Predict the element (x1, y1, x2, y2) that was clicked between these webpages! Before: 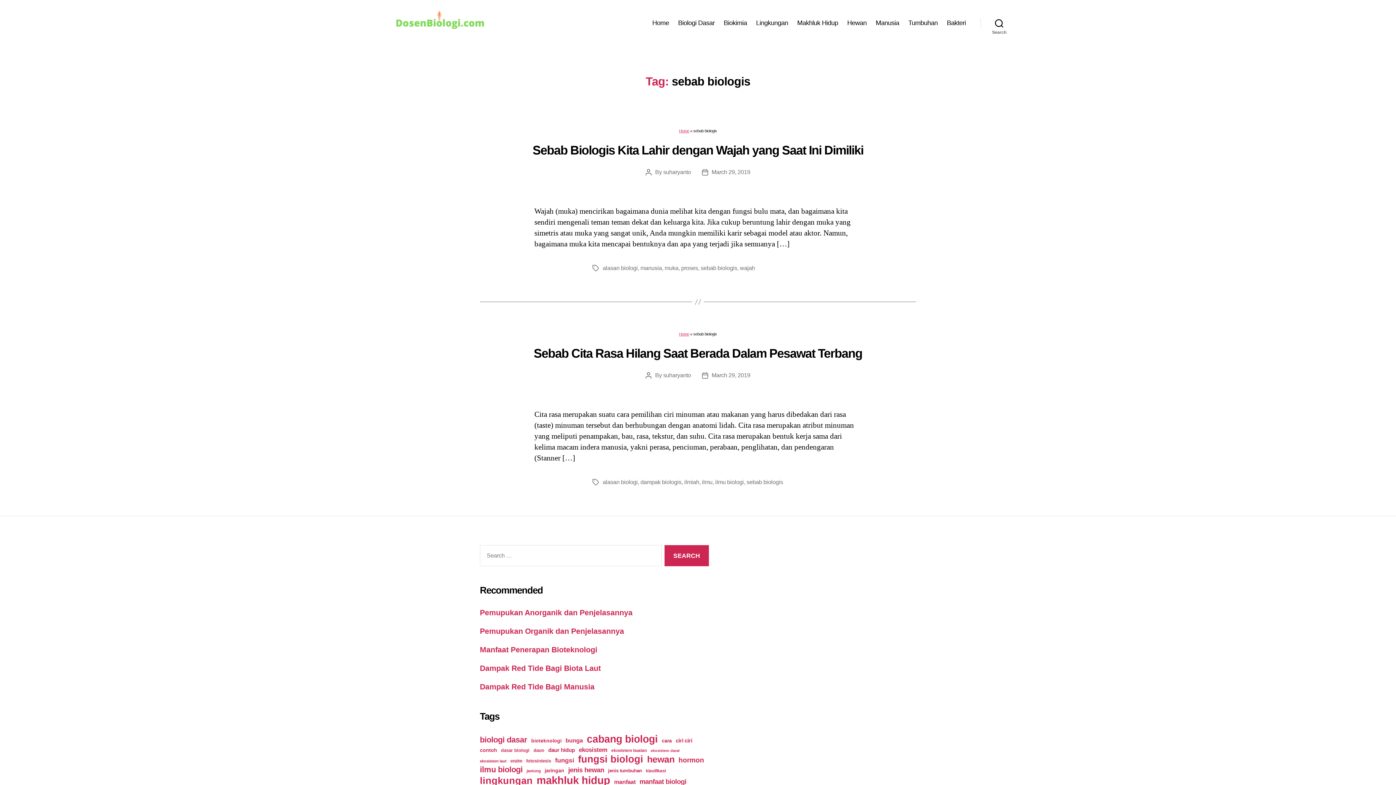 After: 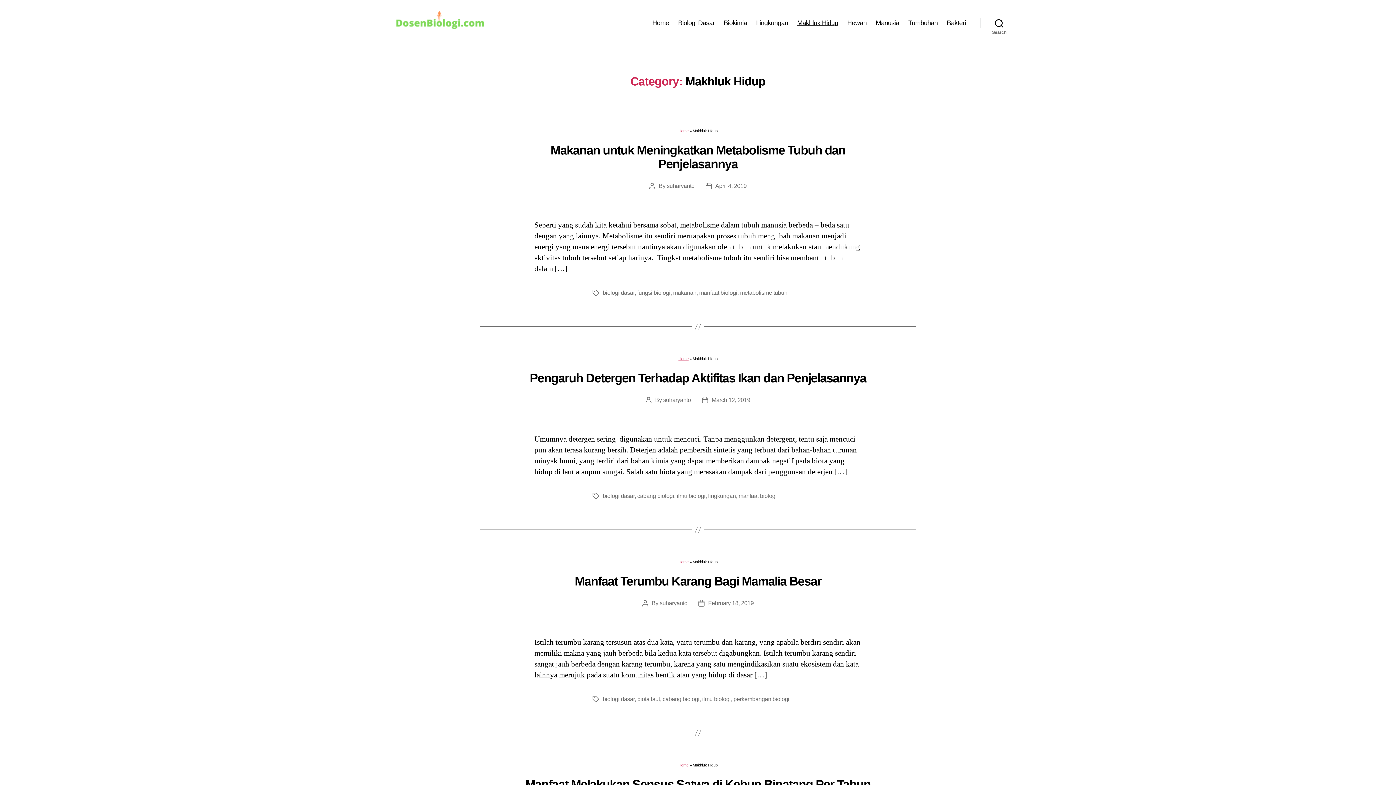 Action: label: Makhluk Hidup bbox: (797, 19, 838, 26)